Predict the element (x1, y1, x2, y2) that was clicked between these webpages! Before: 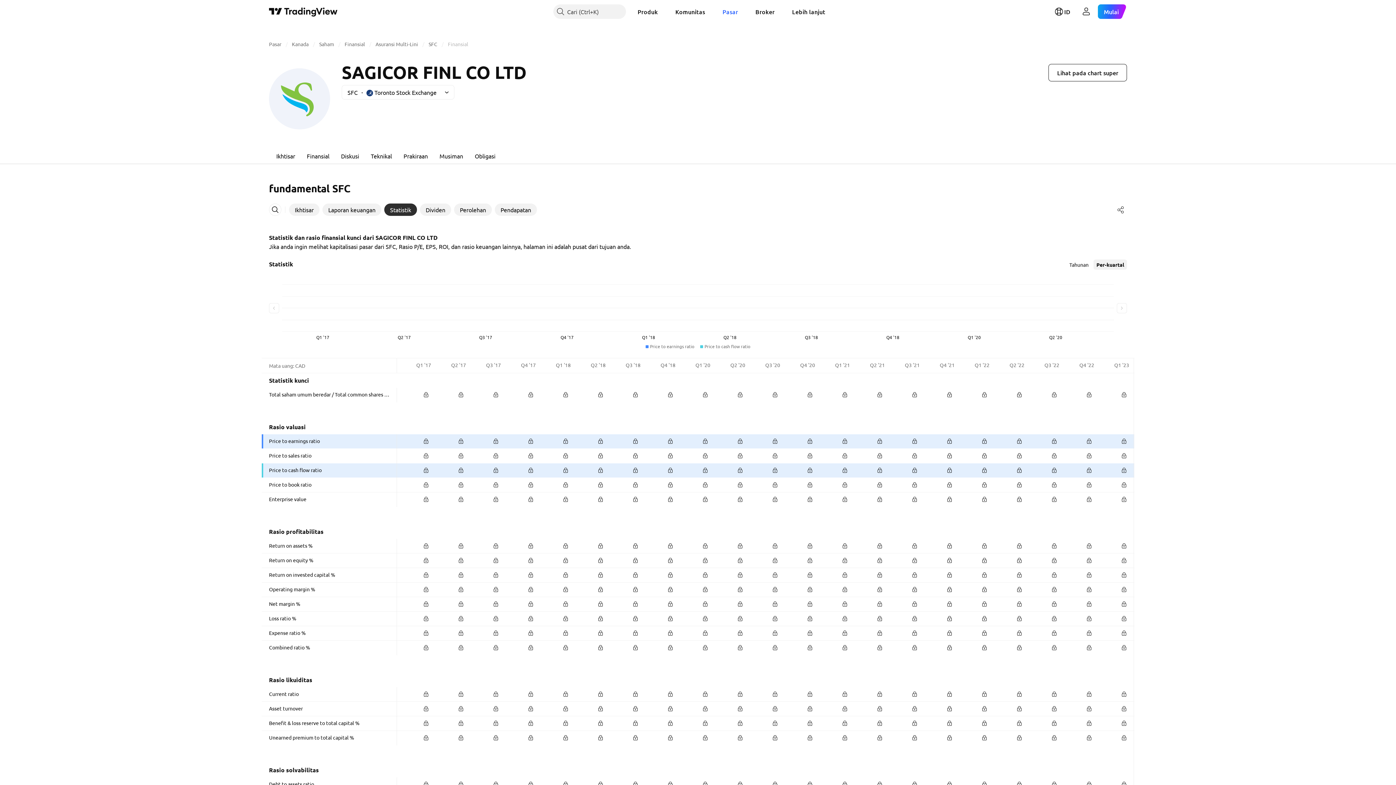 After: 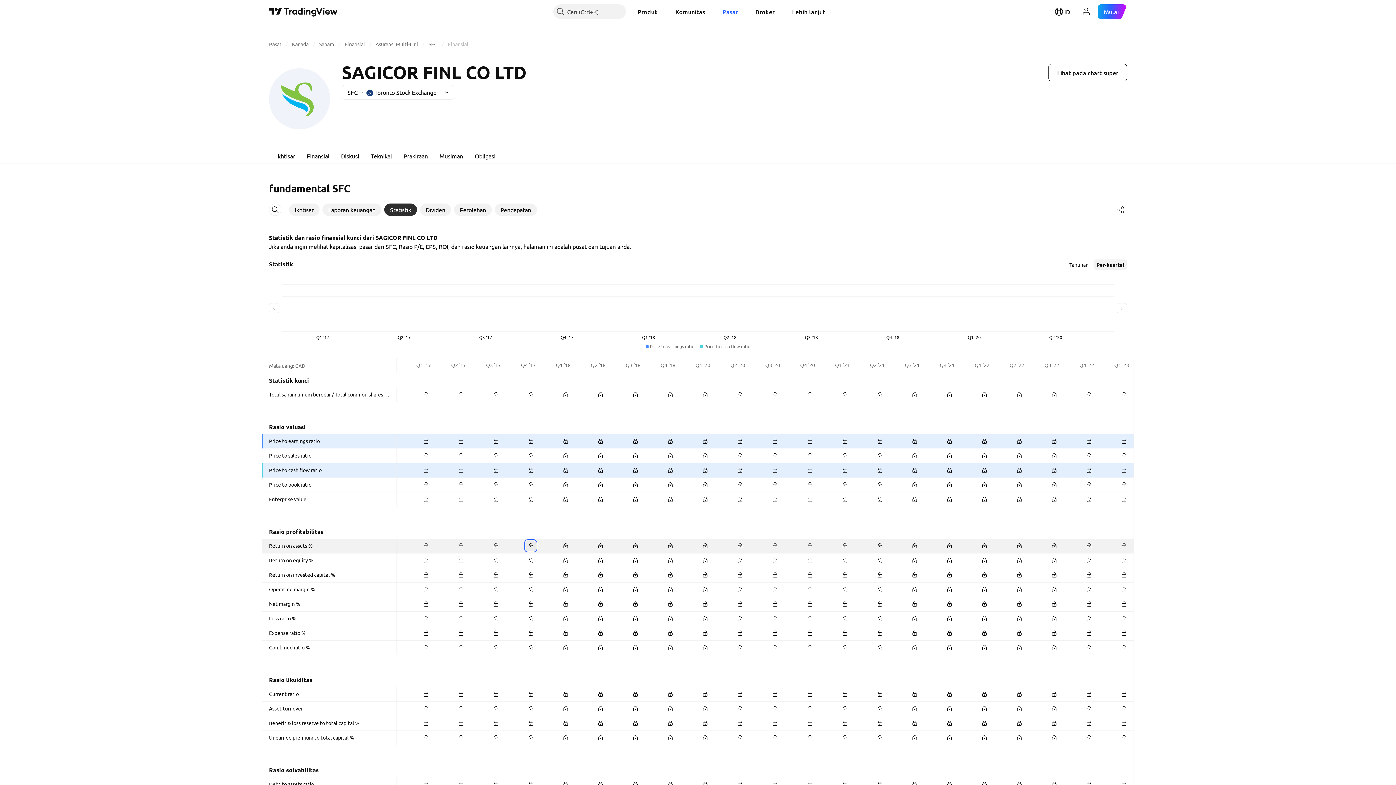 Action: bbox: (525, 541, 536, 551)